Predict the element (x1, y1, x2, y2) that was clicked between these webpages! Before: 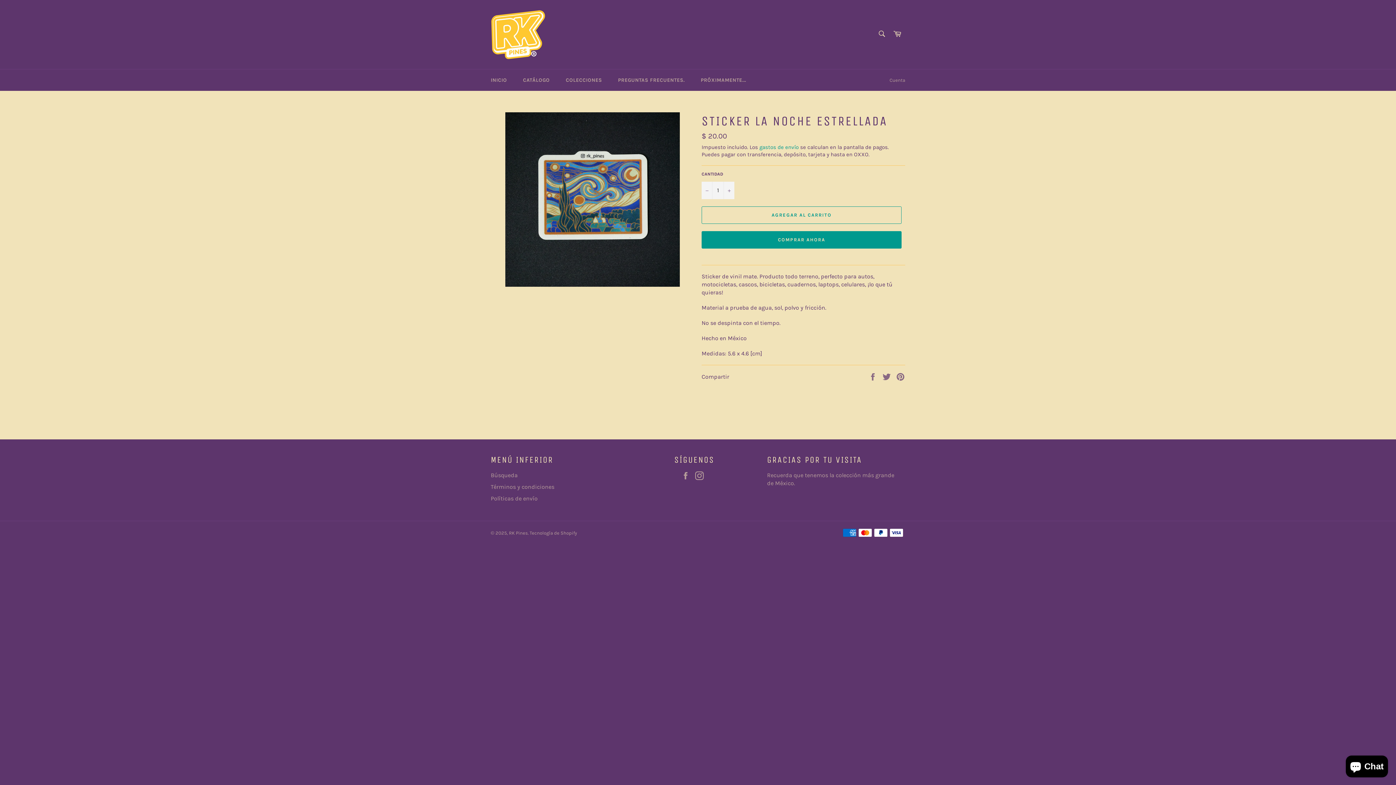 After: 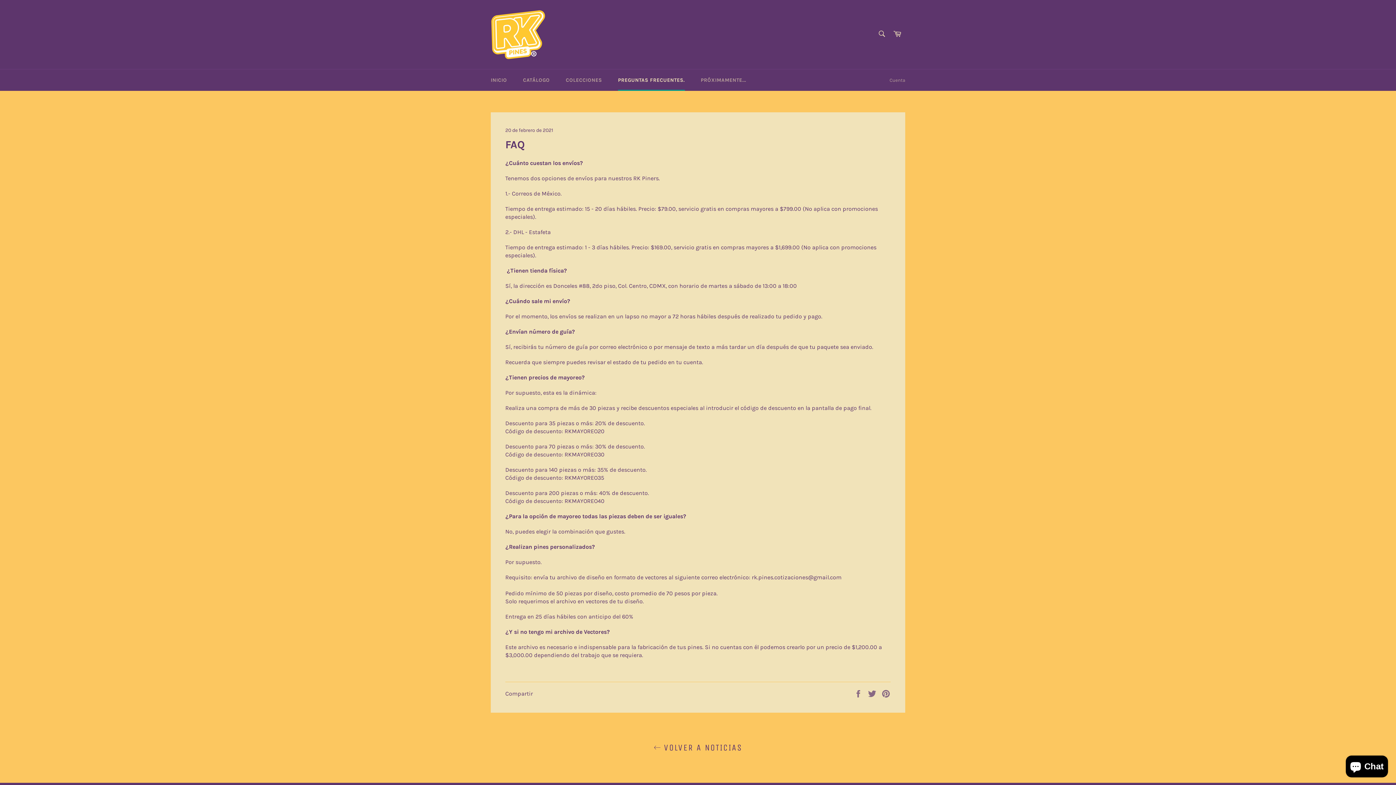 Action: bbox: (610, 69, 692, 90) label: PREGUNTAS FRECUENTES.